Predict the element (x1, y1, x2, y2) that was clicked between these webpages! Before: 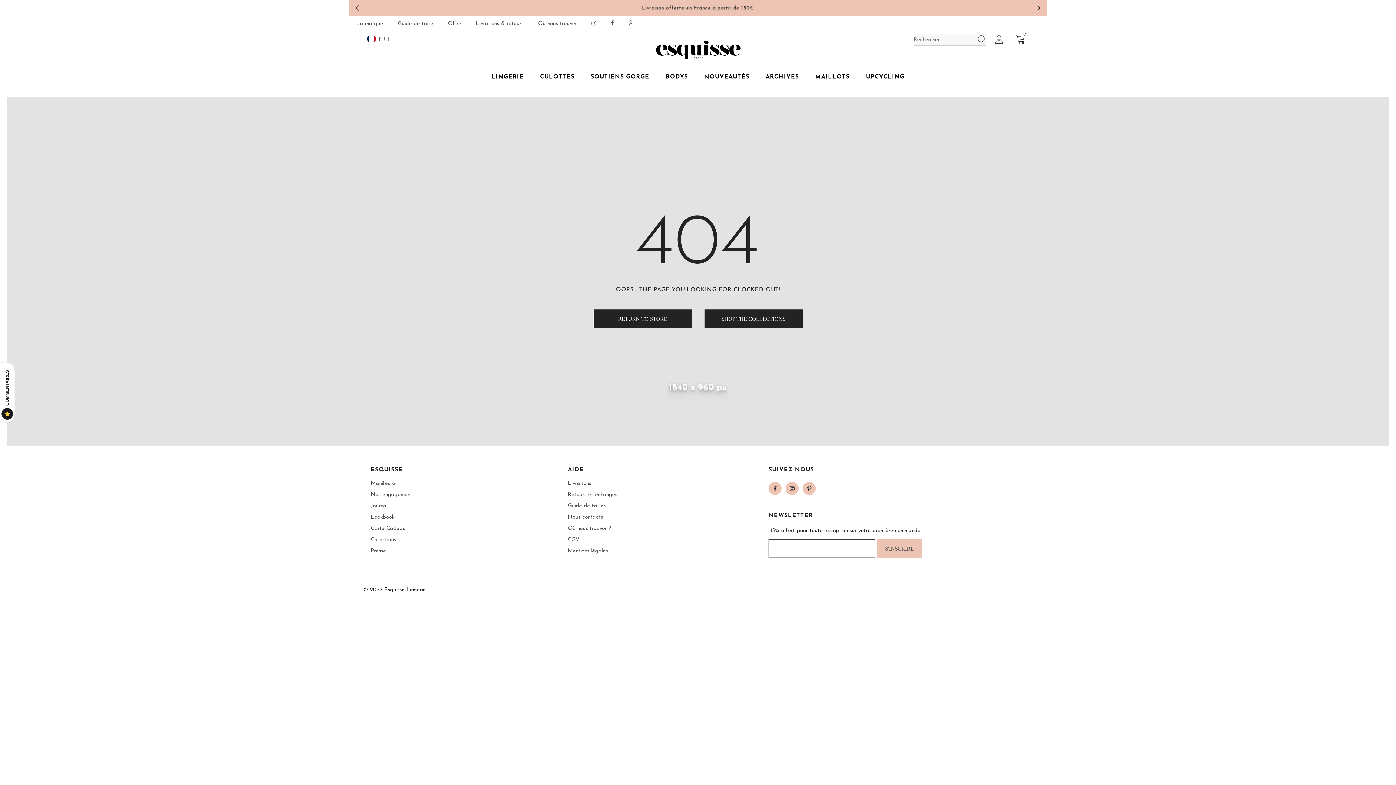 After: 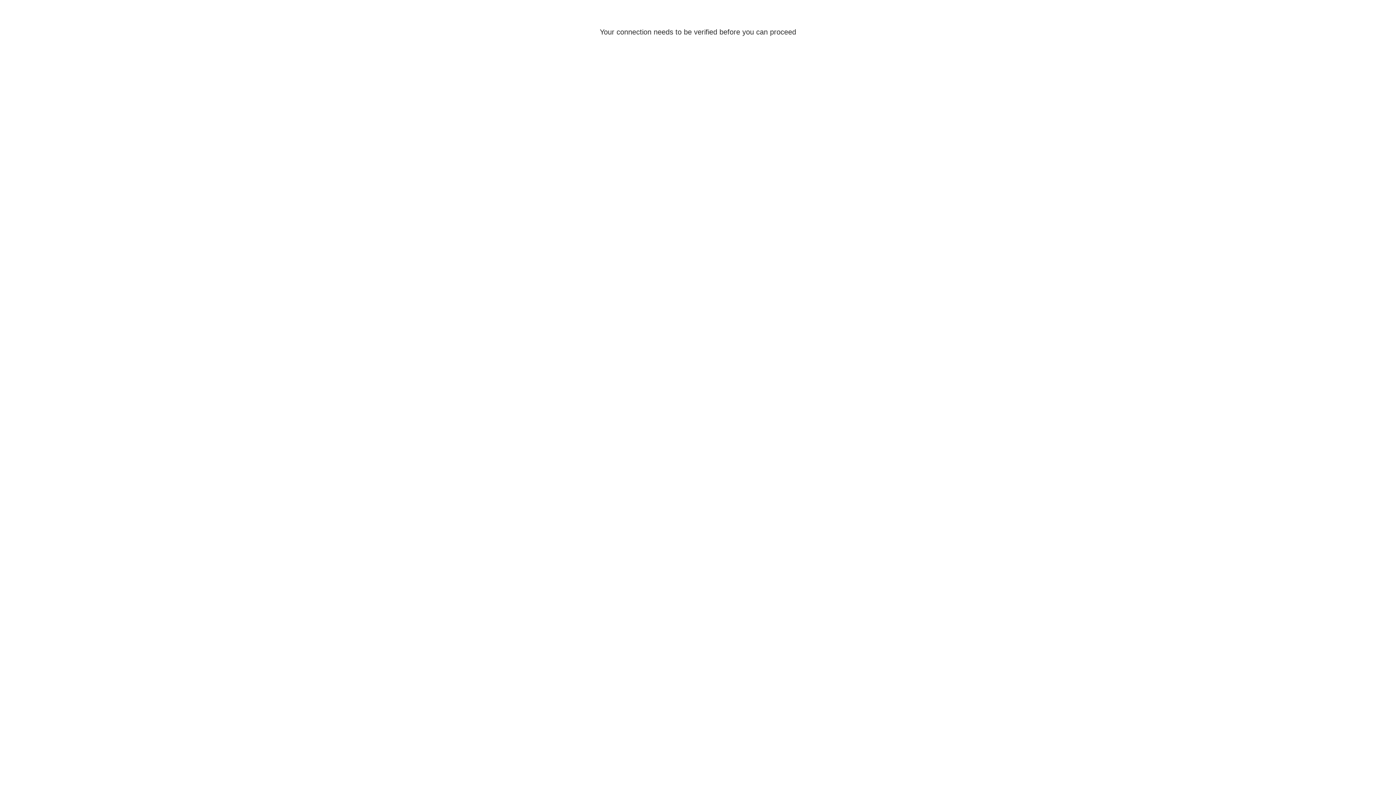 Action: label: LINGERIE bbox: (491, 67, 523, 89)